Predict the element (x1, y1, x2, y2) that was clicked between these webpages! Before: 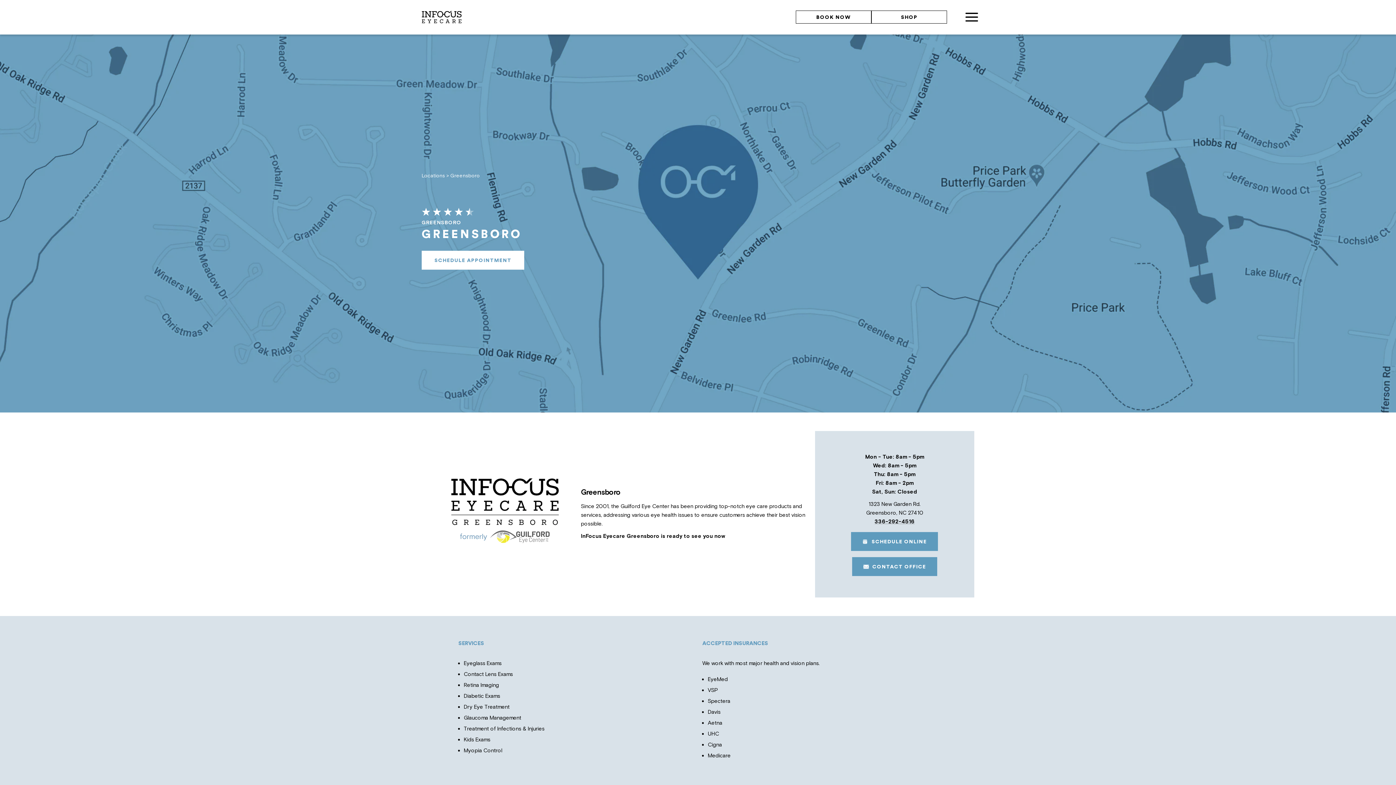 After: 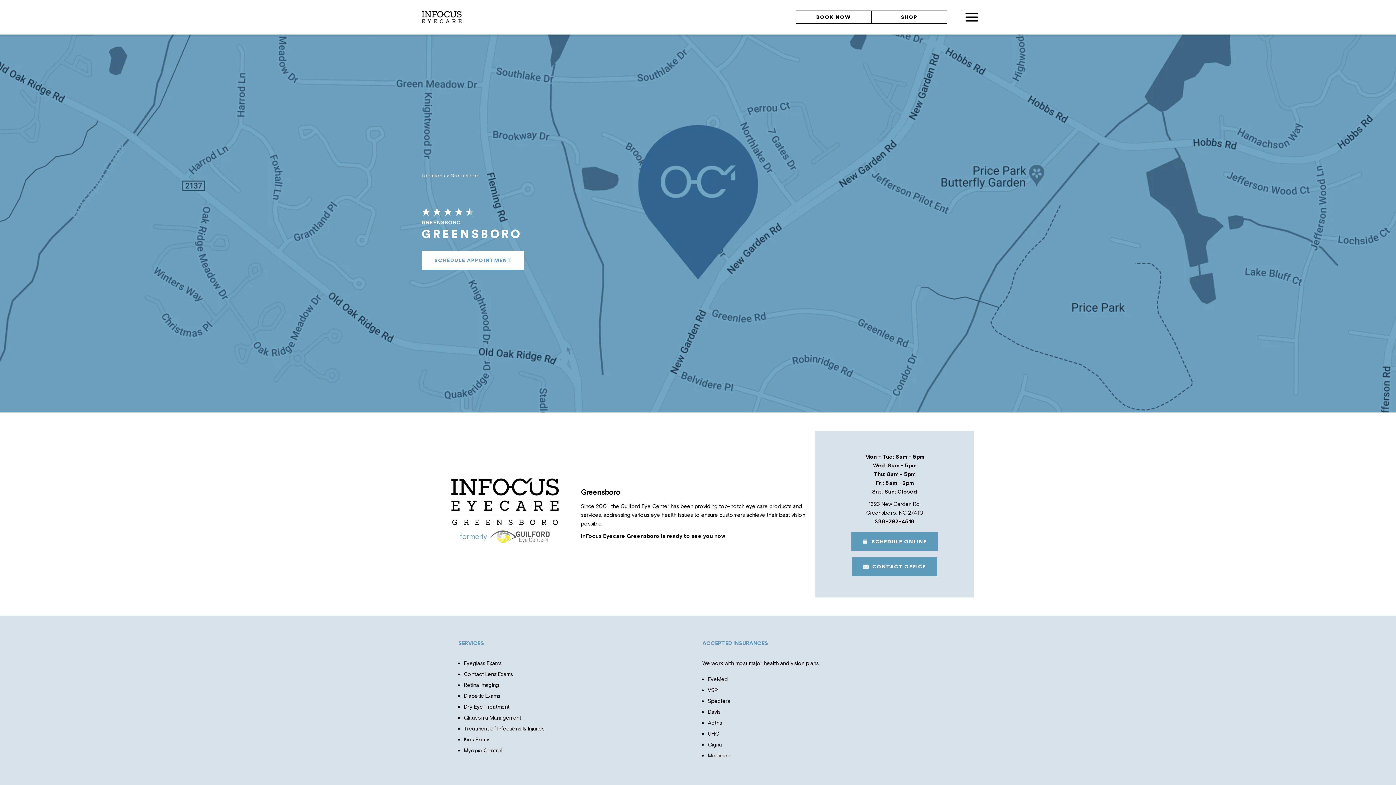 Action: label: 336-292-4516 bbox: (874, 518, 914, 525)